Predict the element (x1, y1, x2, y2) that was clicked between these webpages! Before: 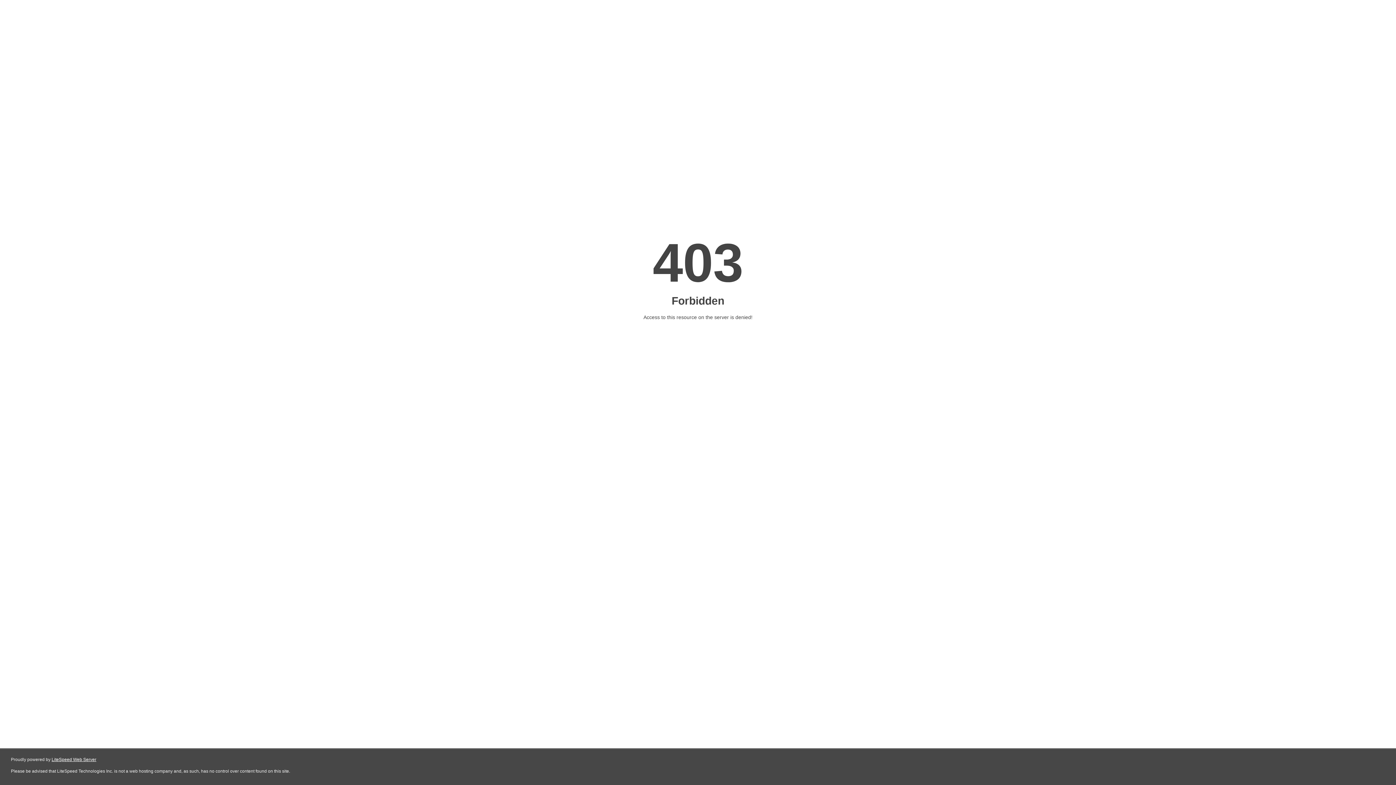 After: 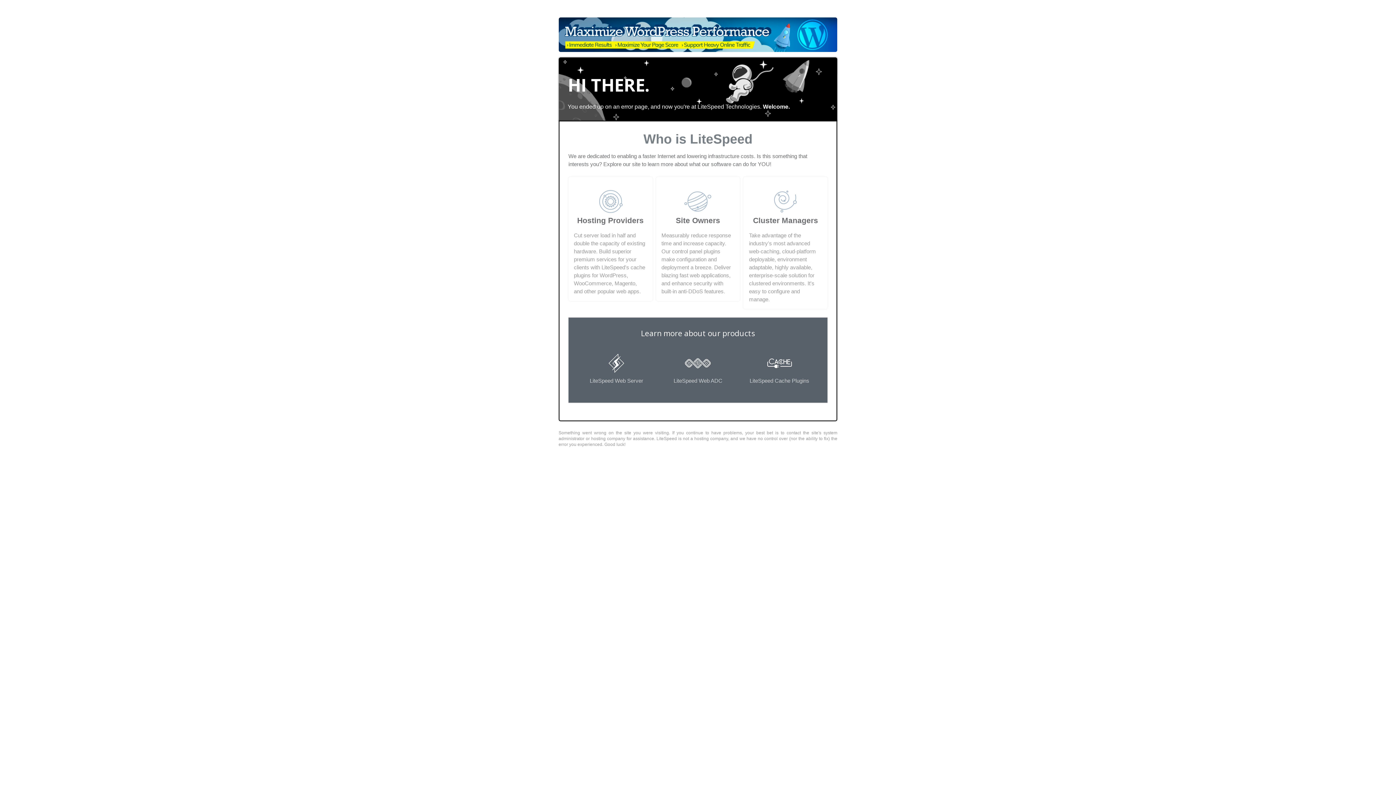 Action: bbox: (51, 757, 96, 762) label: LiteSpeed Web Server